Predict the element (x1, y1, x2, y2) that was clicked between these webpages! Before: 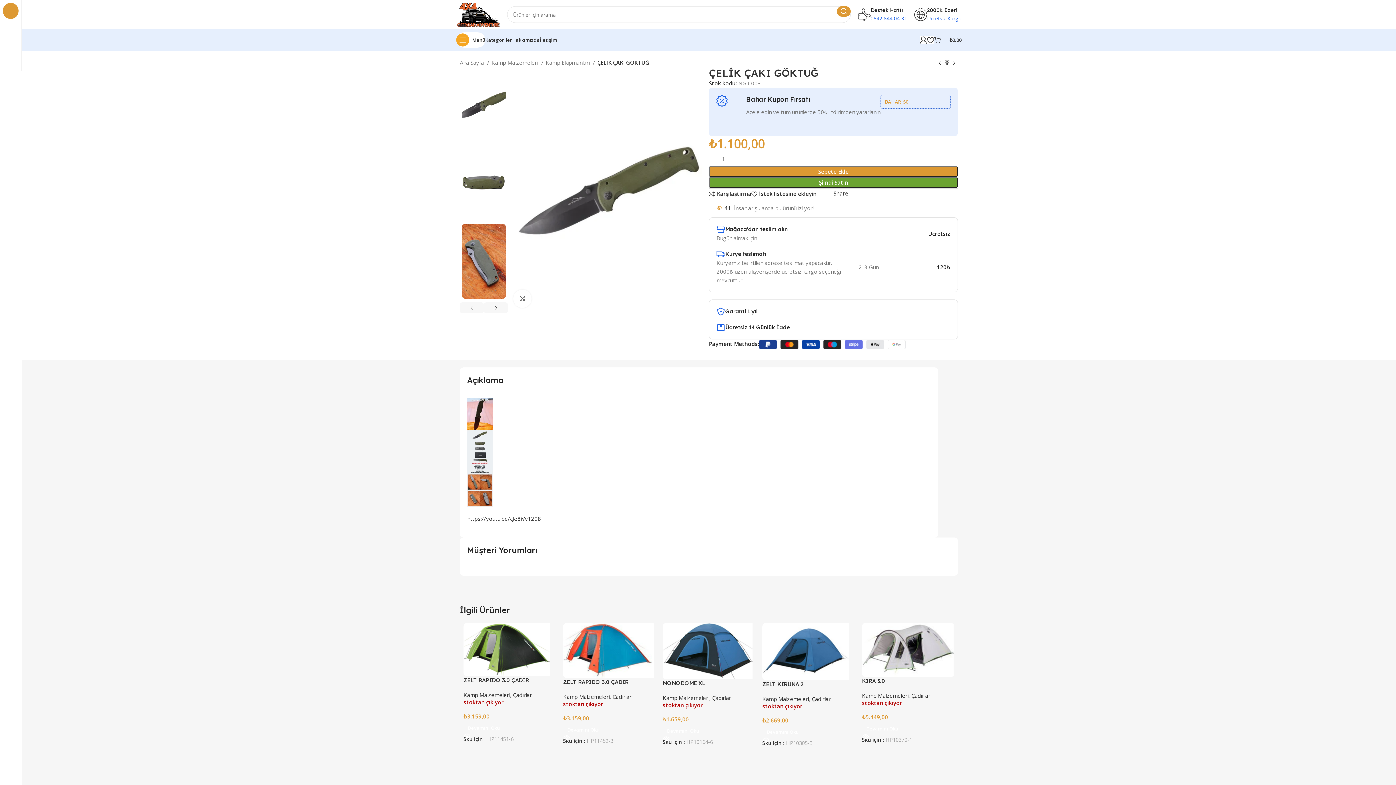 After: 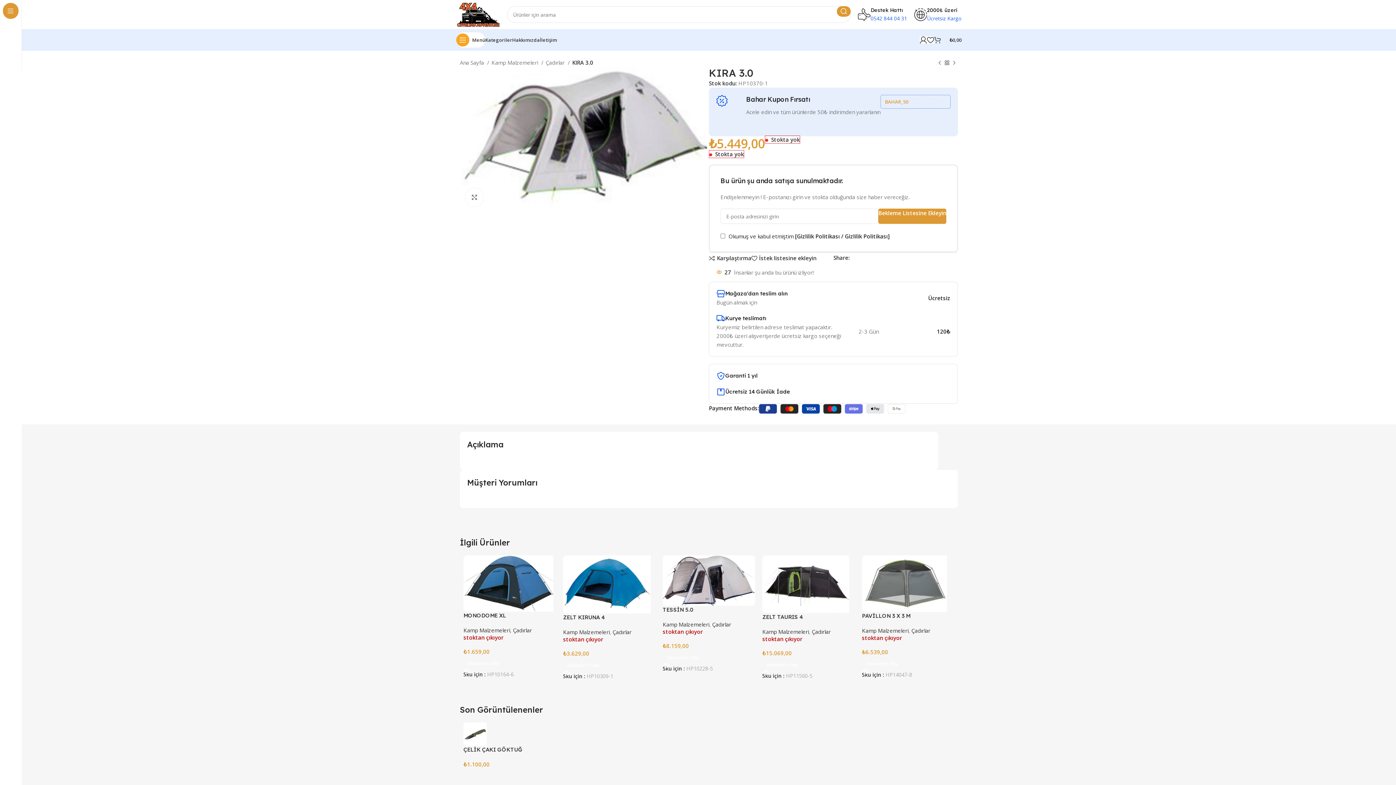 Action: bbox: (862, 623, 954, 677)